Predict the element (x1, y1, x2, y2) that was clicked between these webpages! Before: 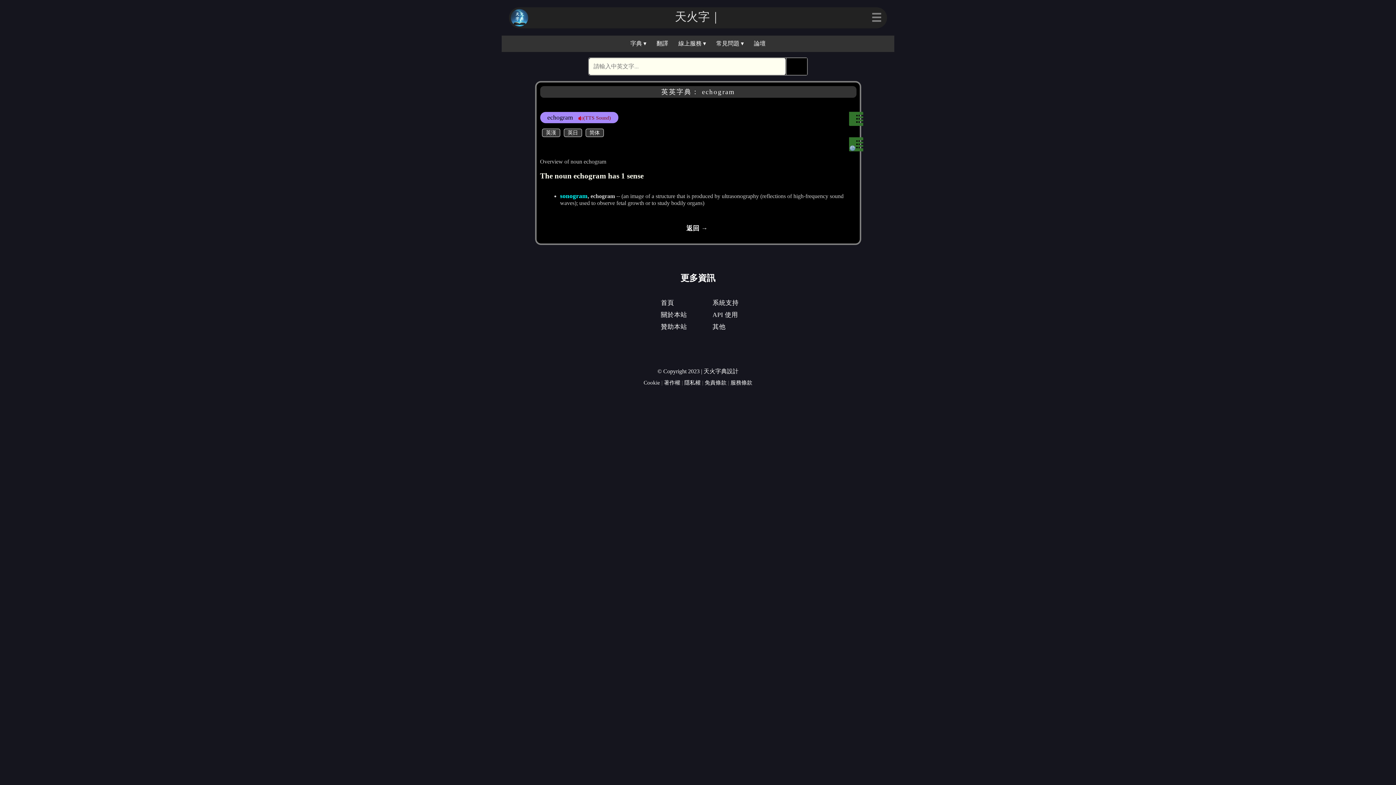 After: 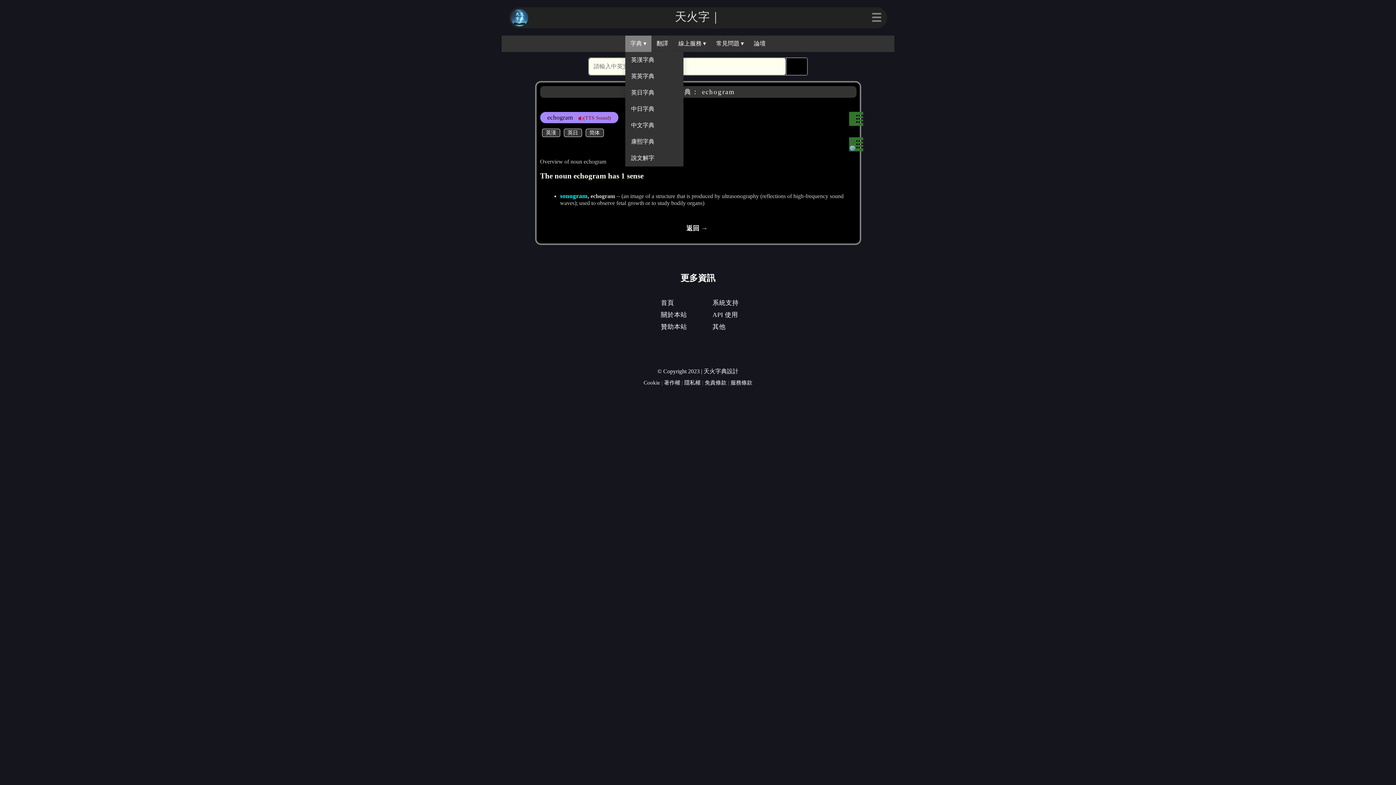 Action: label: 字典 ▾ bbox: (625, 35, 651, 52)